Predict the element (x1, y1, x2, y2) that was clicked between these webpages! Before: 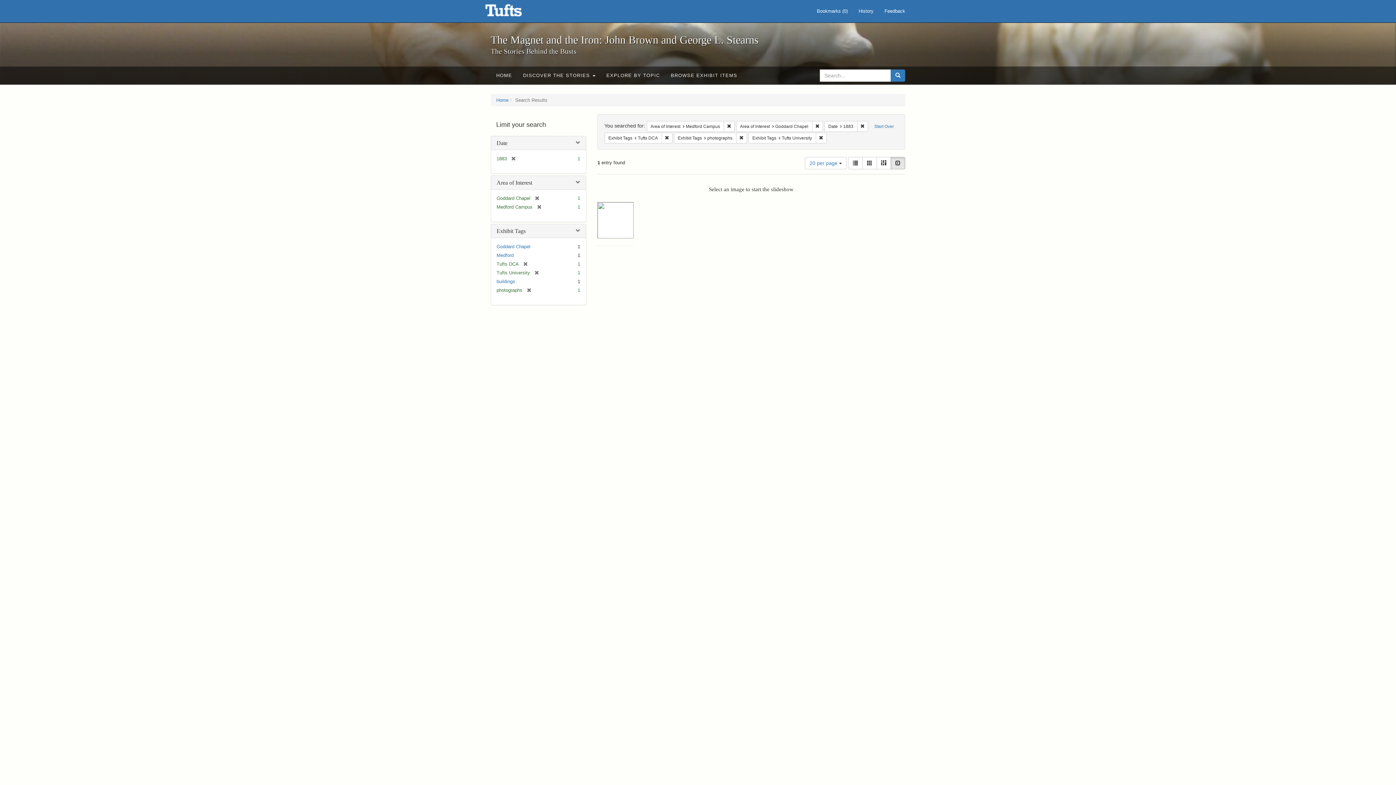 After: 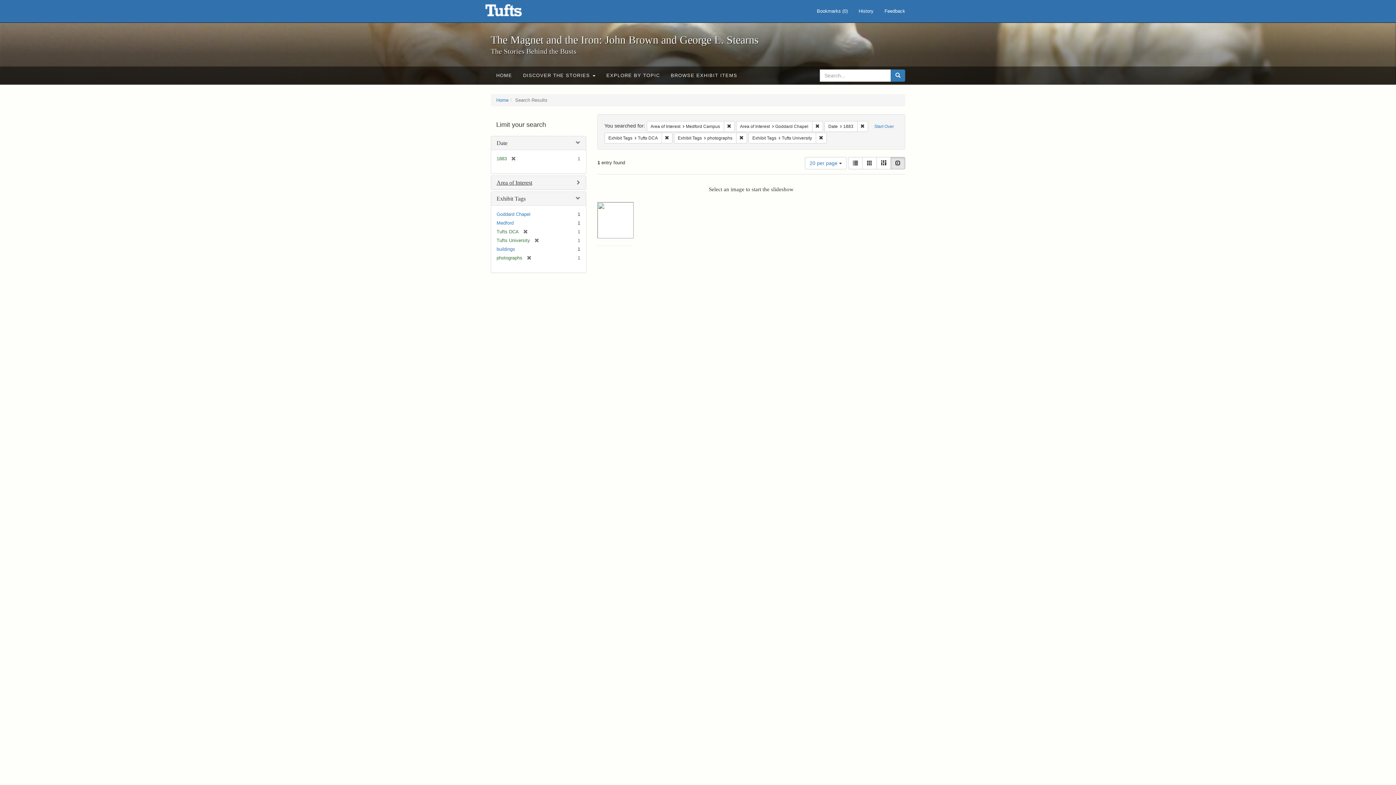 Action: bbox: (496, 179, 532, 185) label: Area of Interest